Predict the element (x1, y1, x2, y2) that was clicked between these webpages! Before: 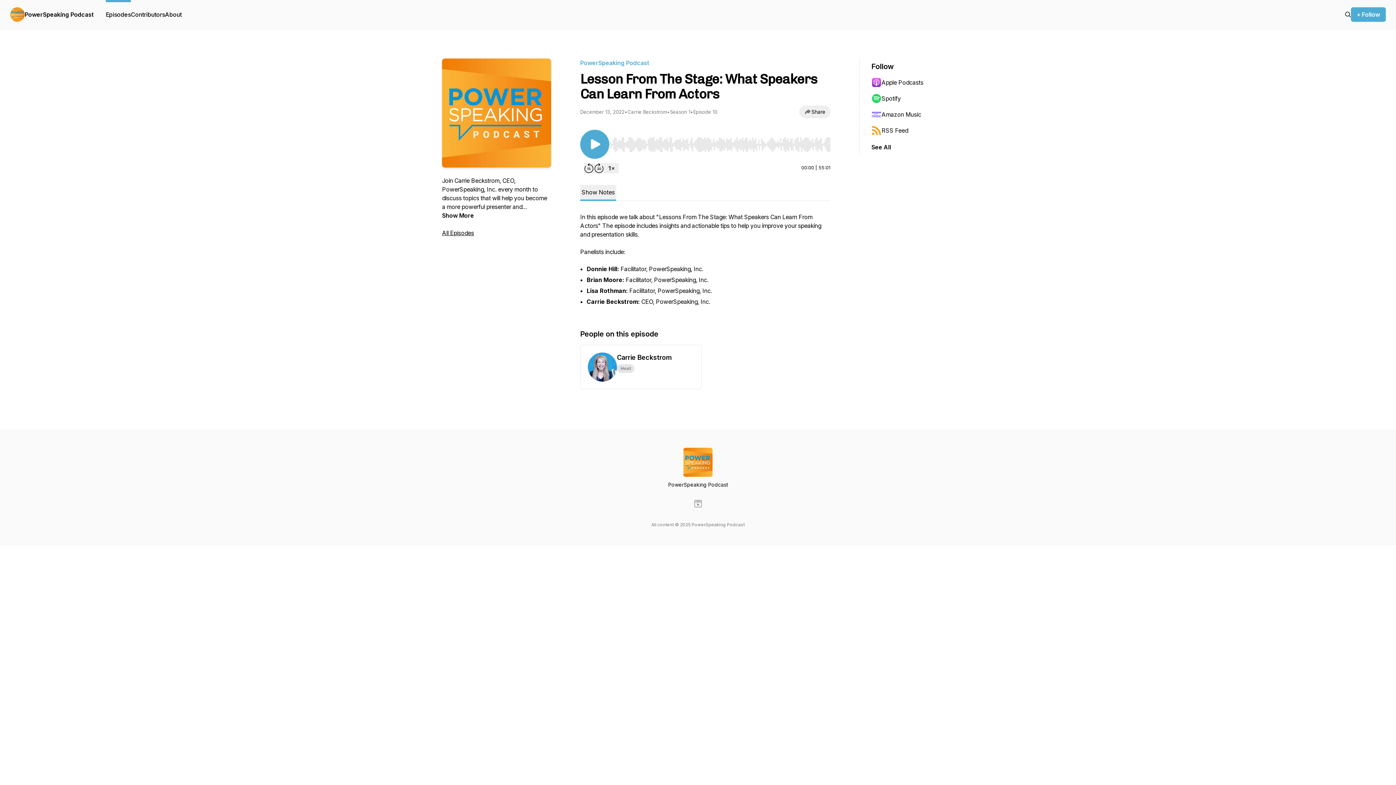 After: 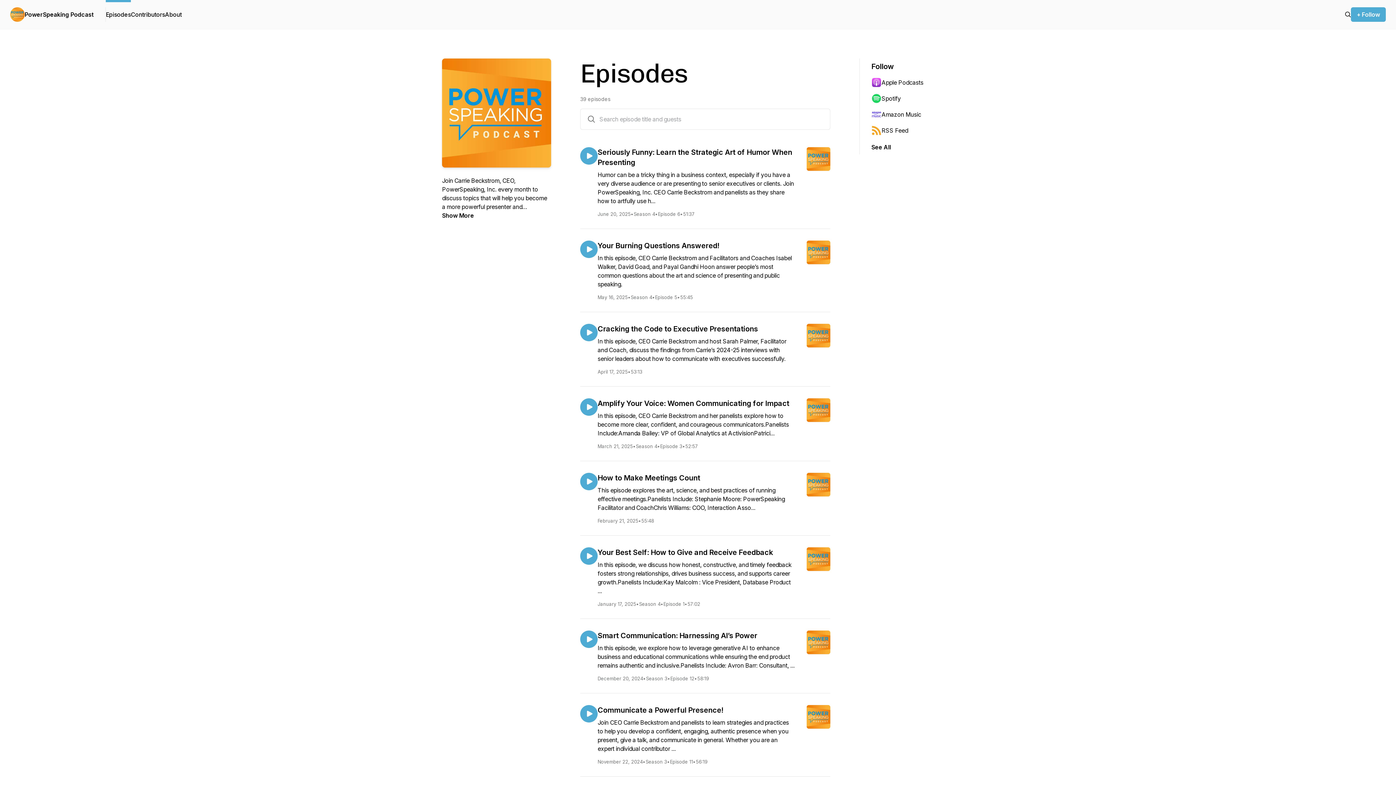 Action: label: Episodes bbox: (105, 0, 130, 29)